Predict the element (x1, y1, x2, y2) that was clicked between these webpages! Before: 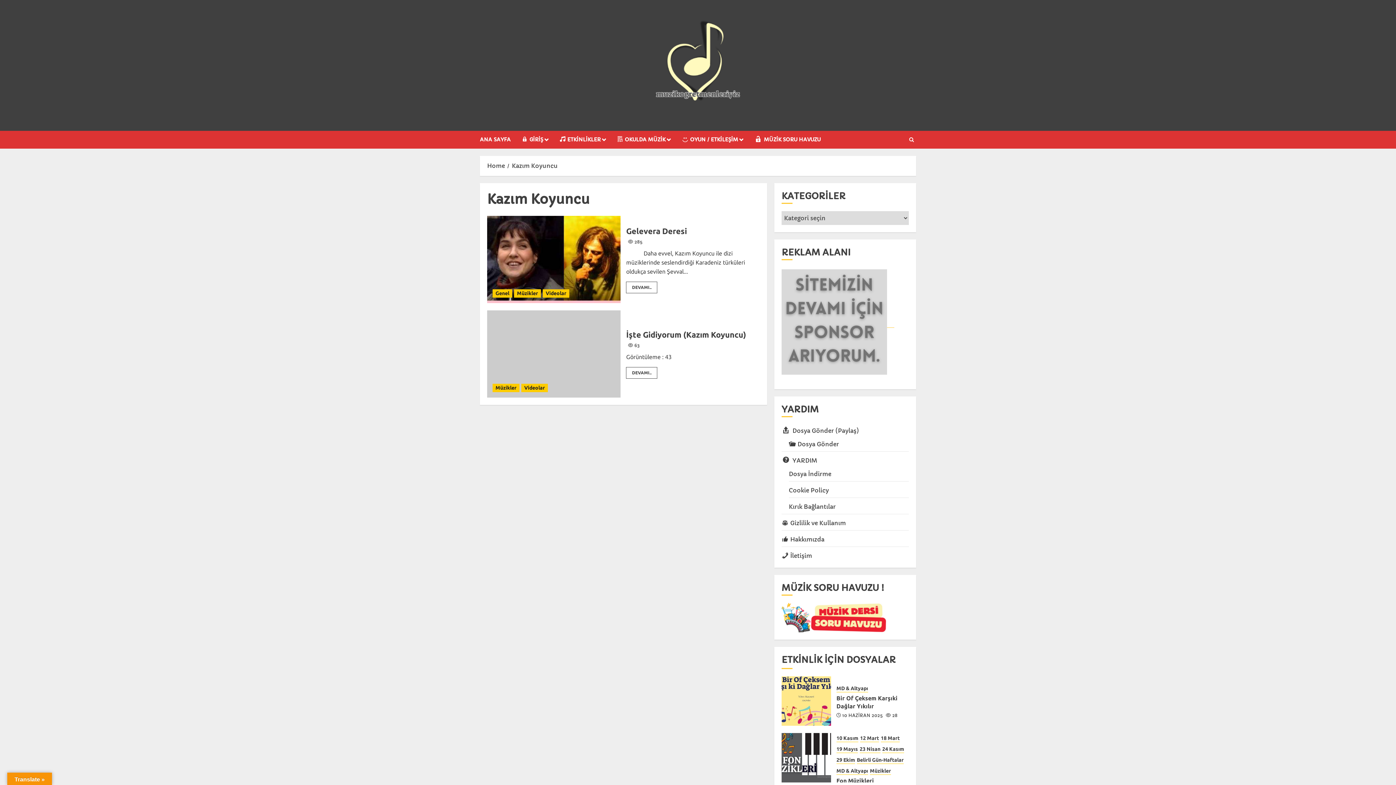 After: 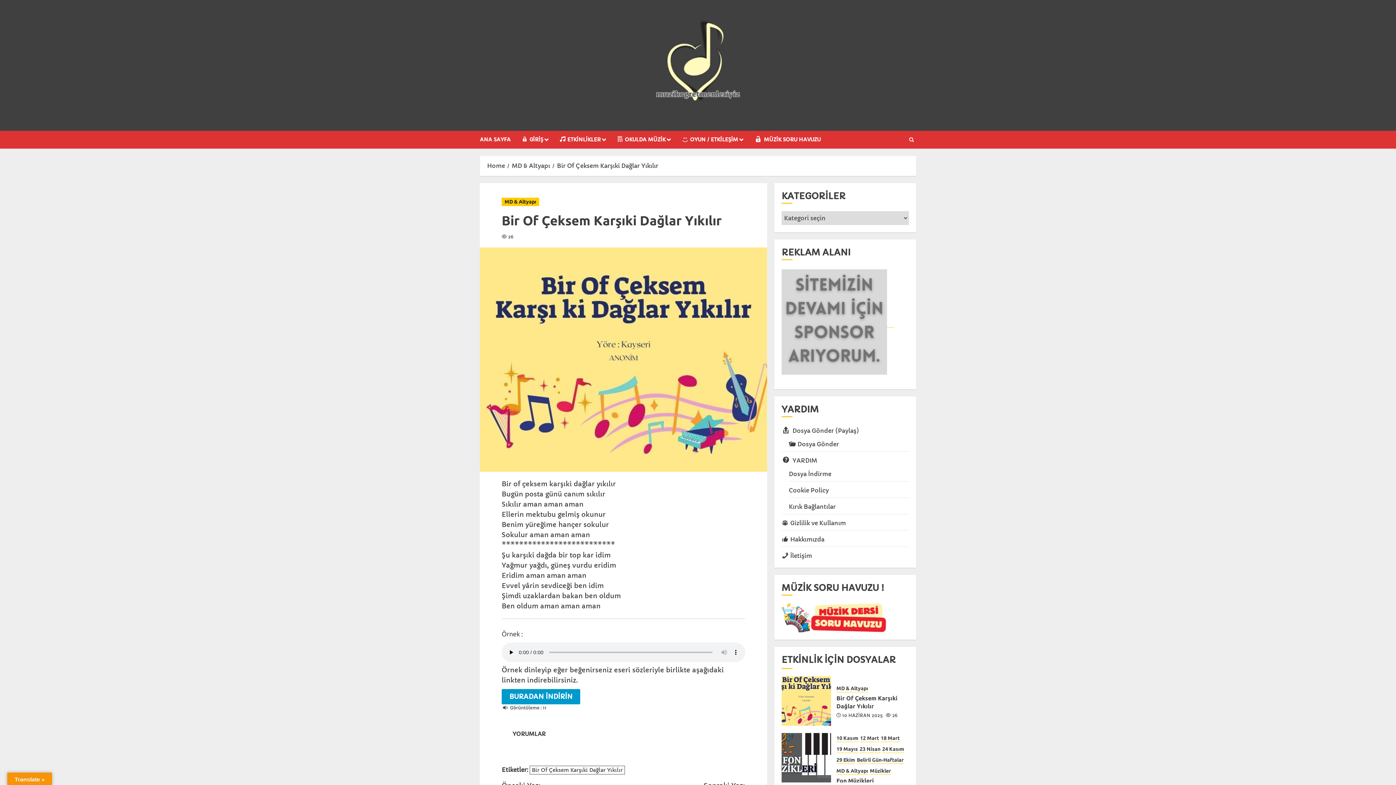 Action: label: Bir Of Çeksem Karşıki Dağlar Yıkılır bbox: (781, 676, 831, 726)